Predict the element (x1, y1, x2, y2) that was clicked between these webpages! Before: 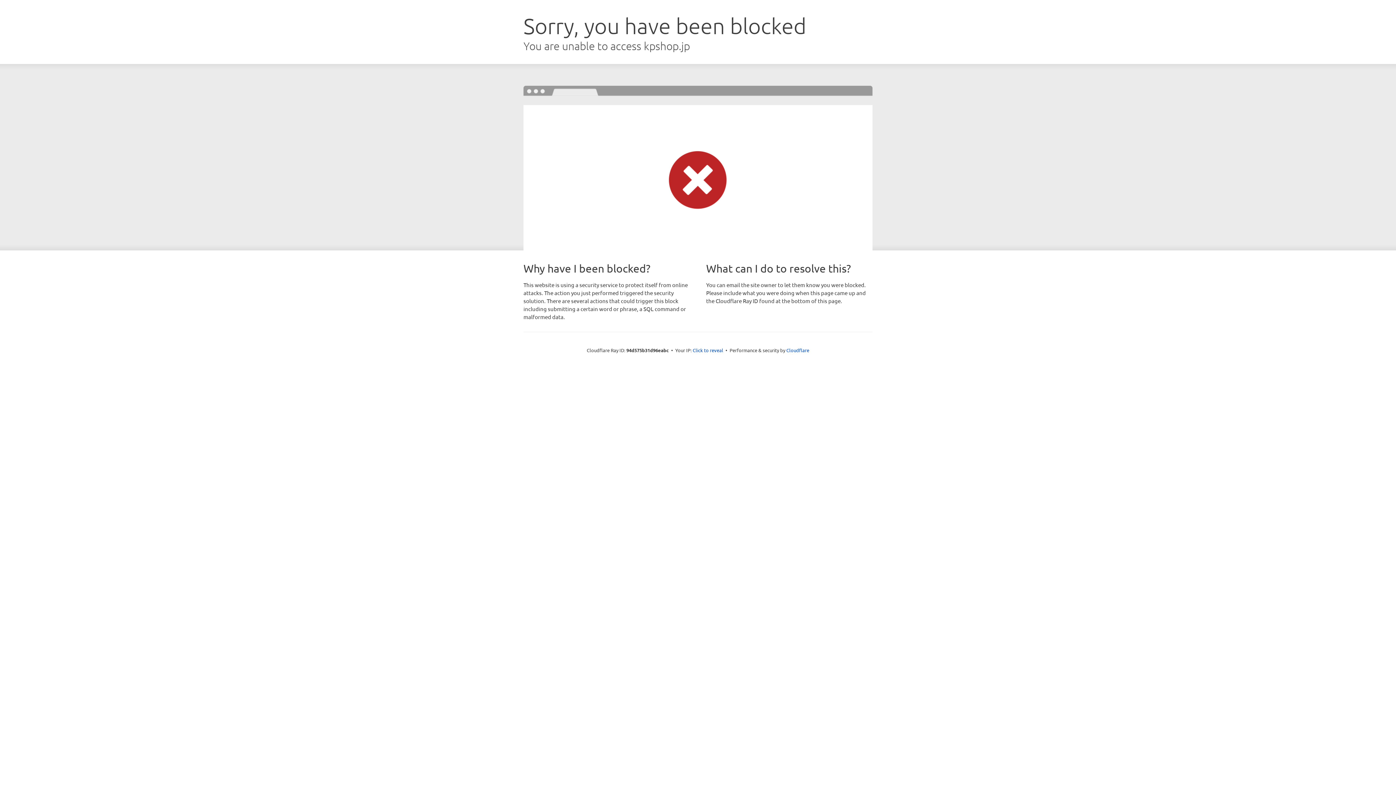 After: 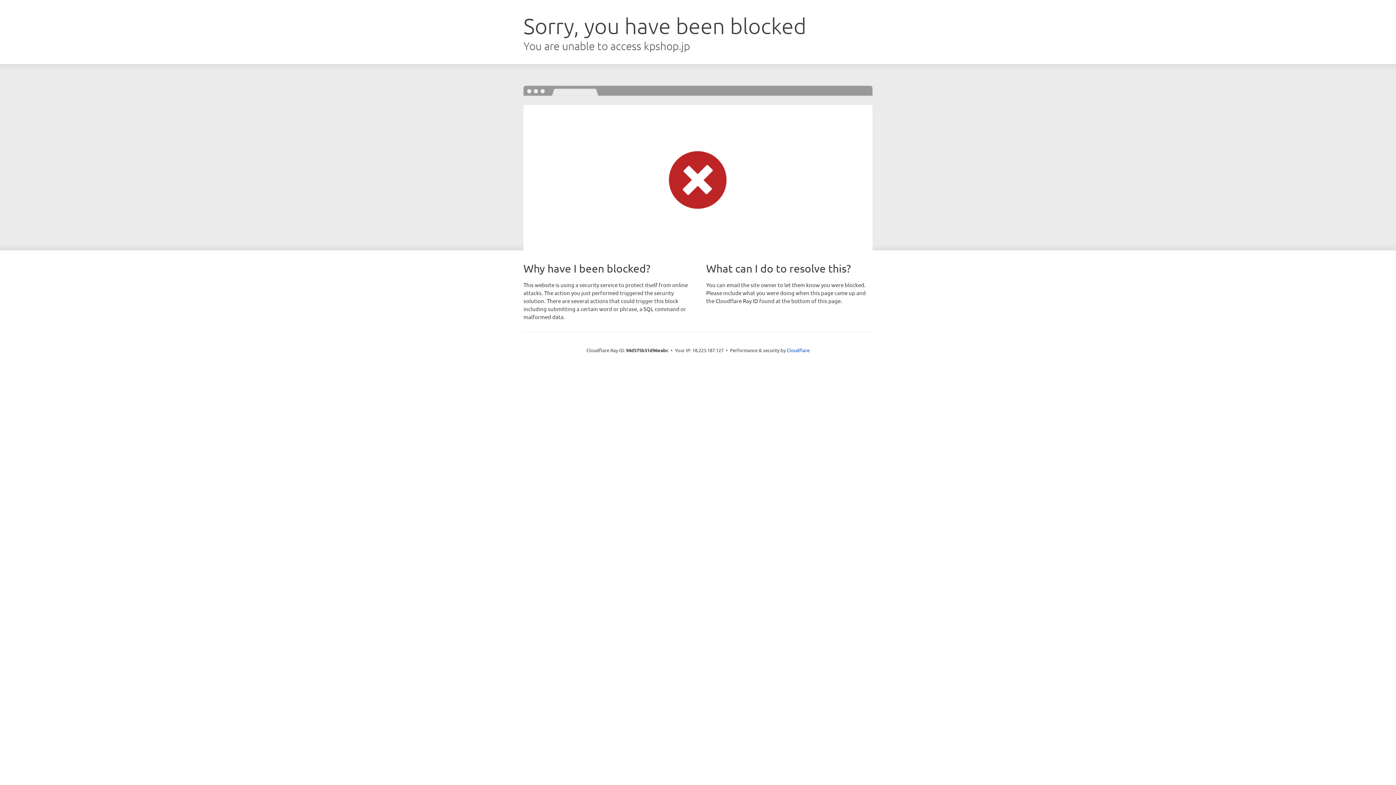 Action: bbox: (692, 346, 723, 353) label: Click to reveal